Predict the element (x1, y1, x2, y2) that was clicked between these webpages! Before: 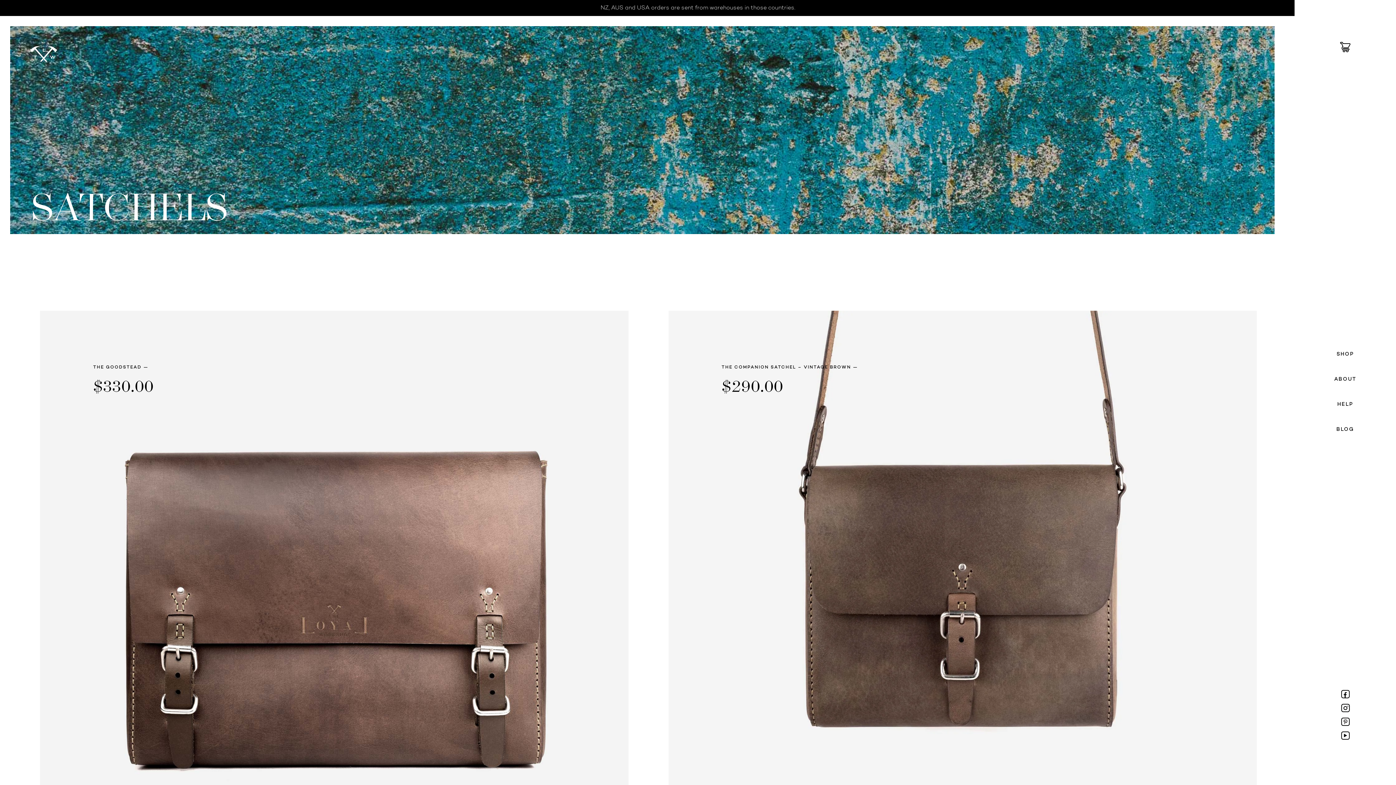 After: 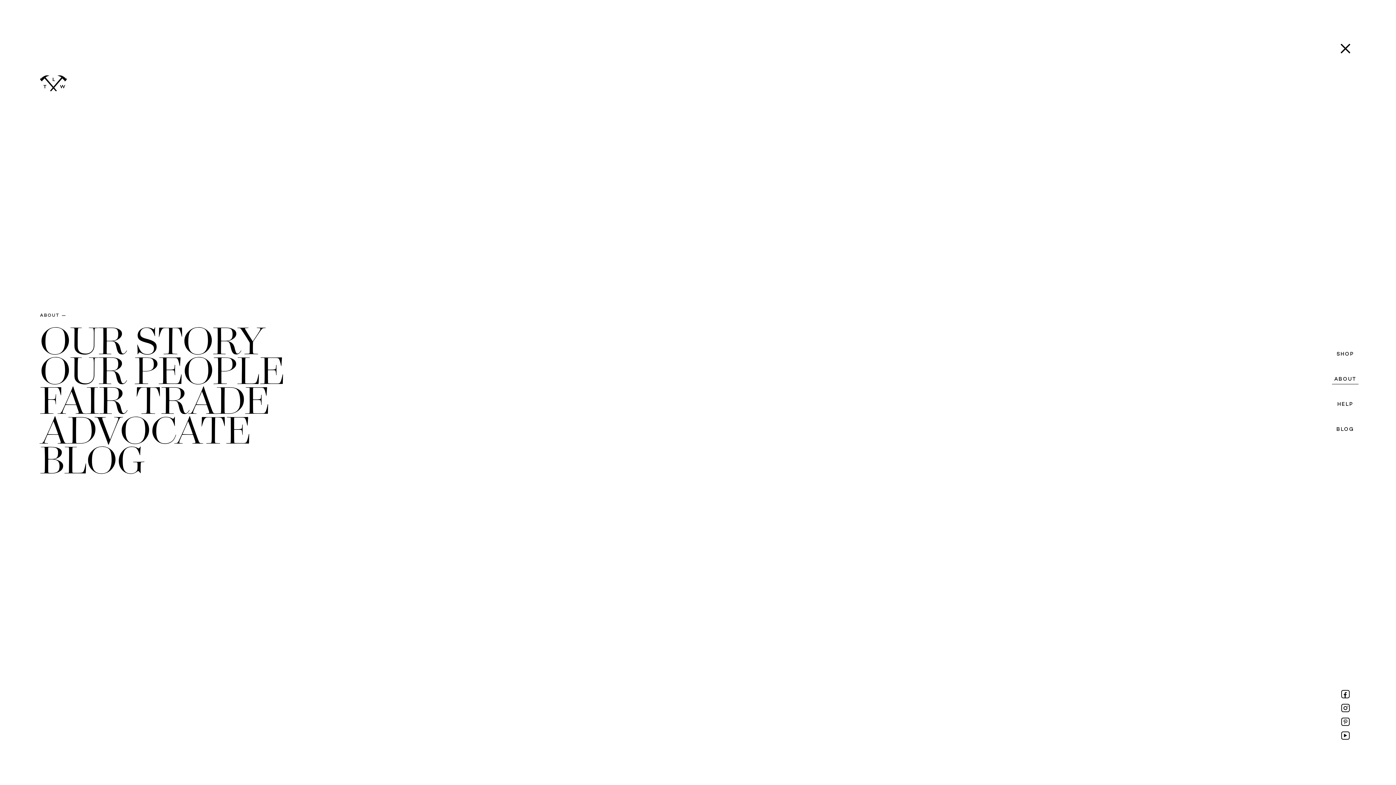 Action: label: ABOUT bbox: (1332, 375, 1358, 384)